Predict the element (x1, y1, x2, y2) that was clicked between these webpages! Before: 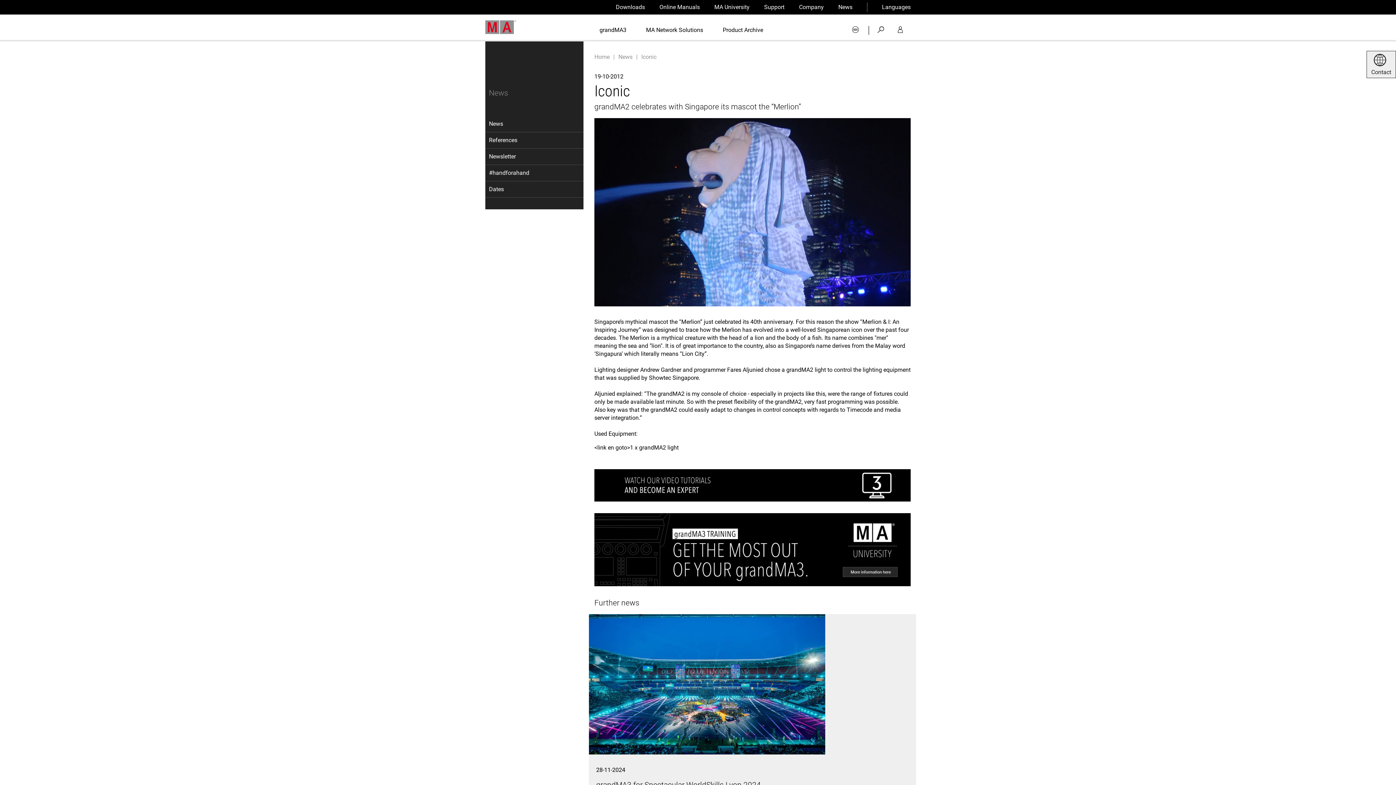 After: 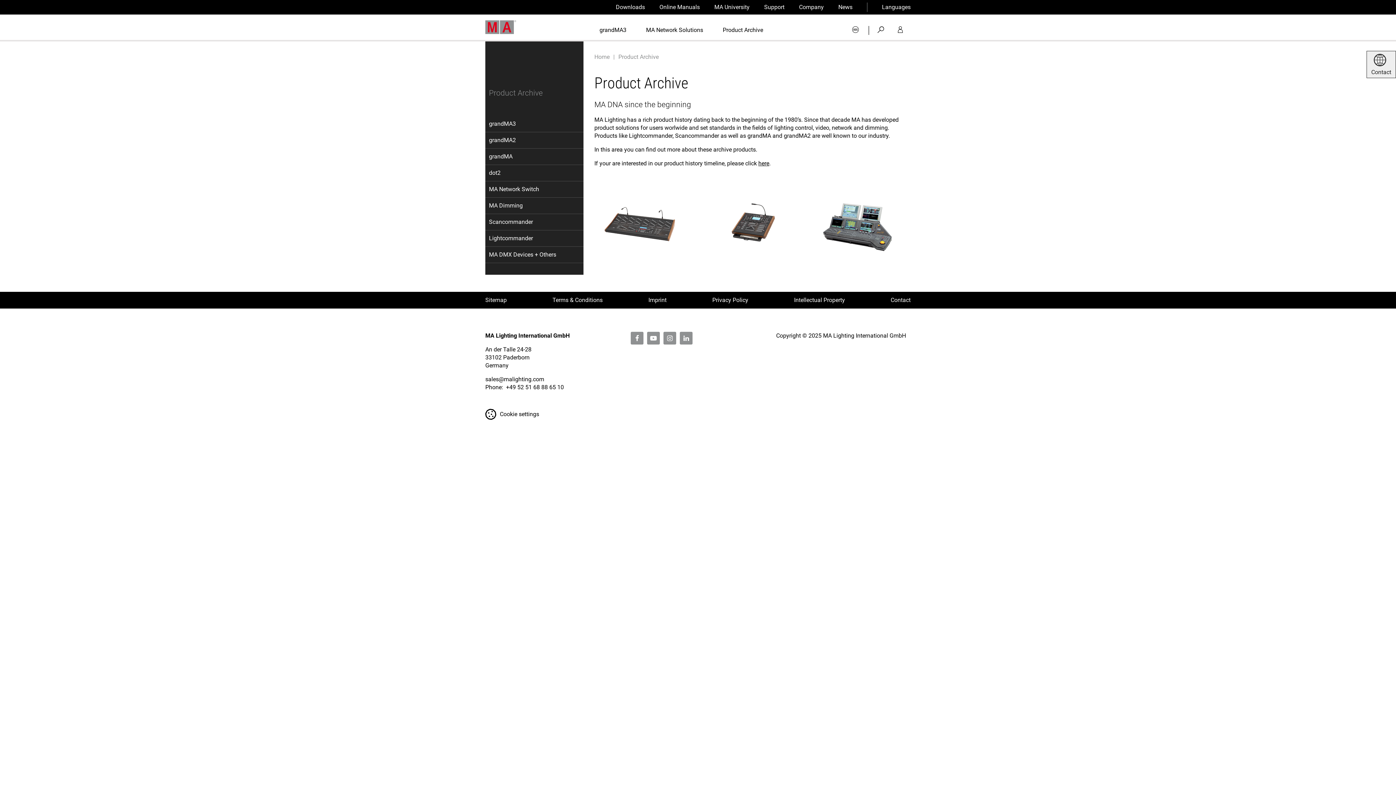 Action: label: Product Archive bbox: (713, 20, 773, 40)